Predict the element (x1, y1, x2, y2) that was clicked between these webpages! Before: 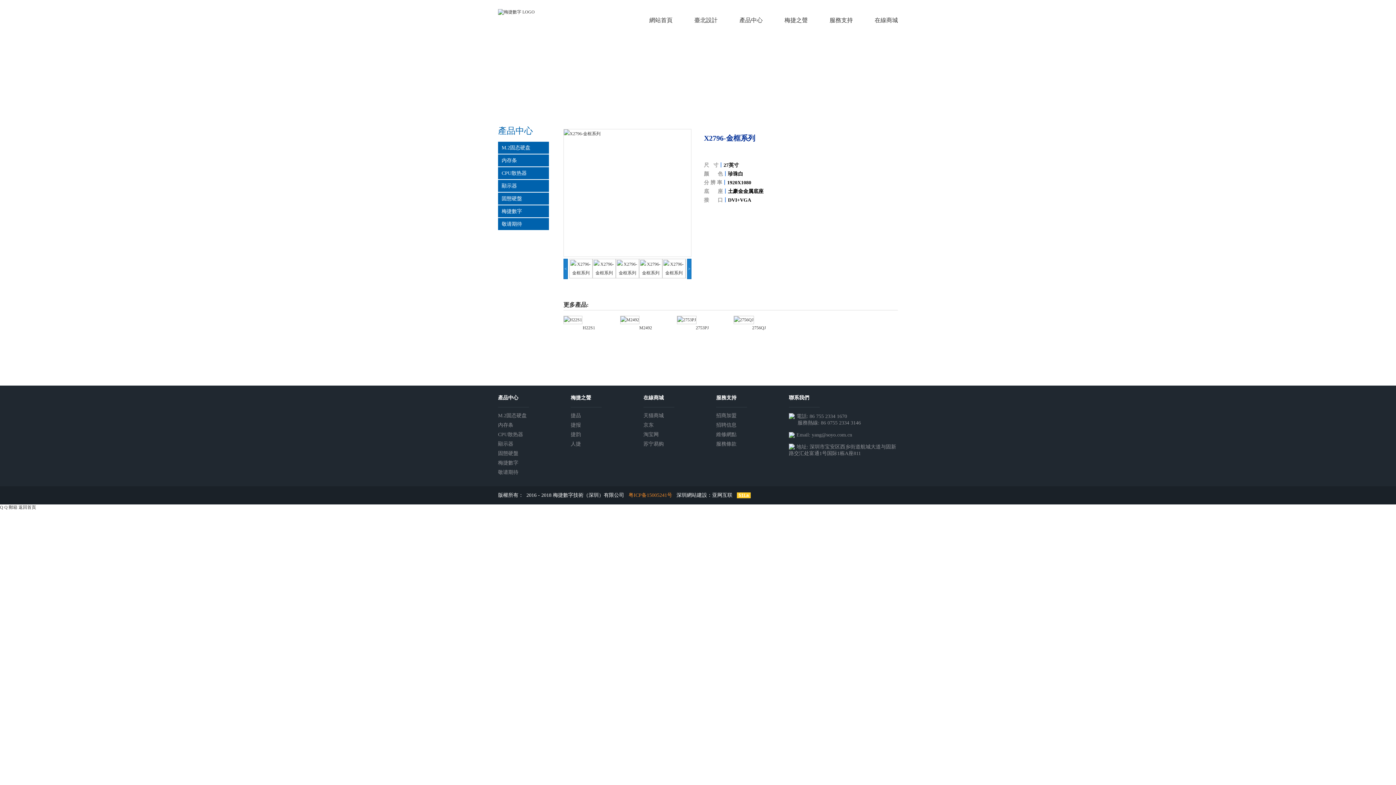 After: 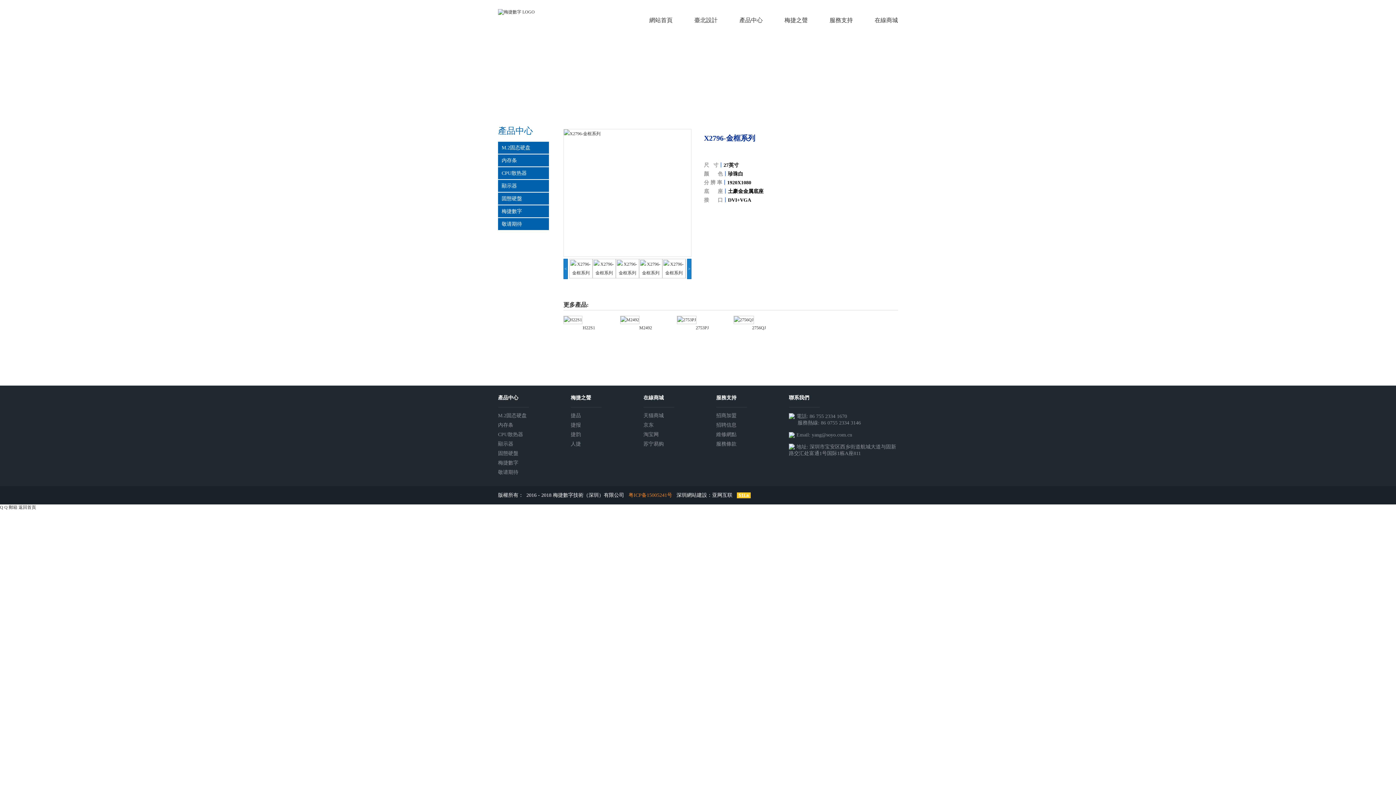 Action: bbox: (643, 422, 653, 428) label: 京东